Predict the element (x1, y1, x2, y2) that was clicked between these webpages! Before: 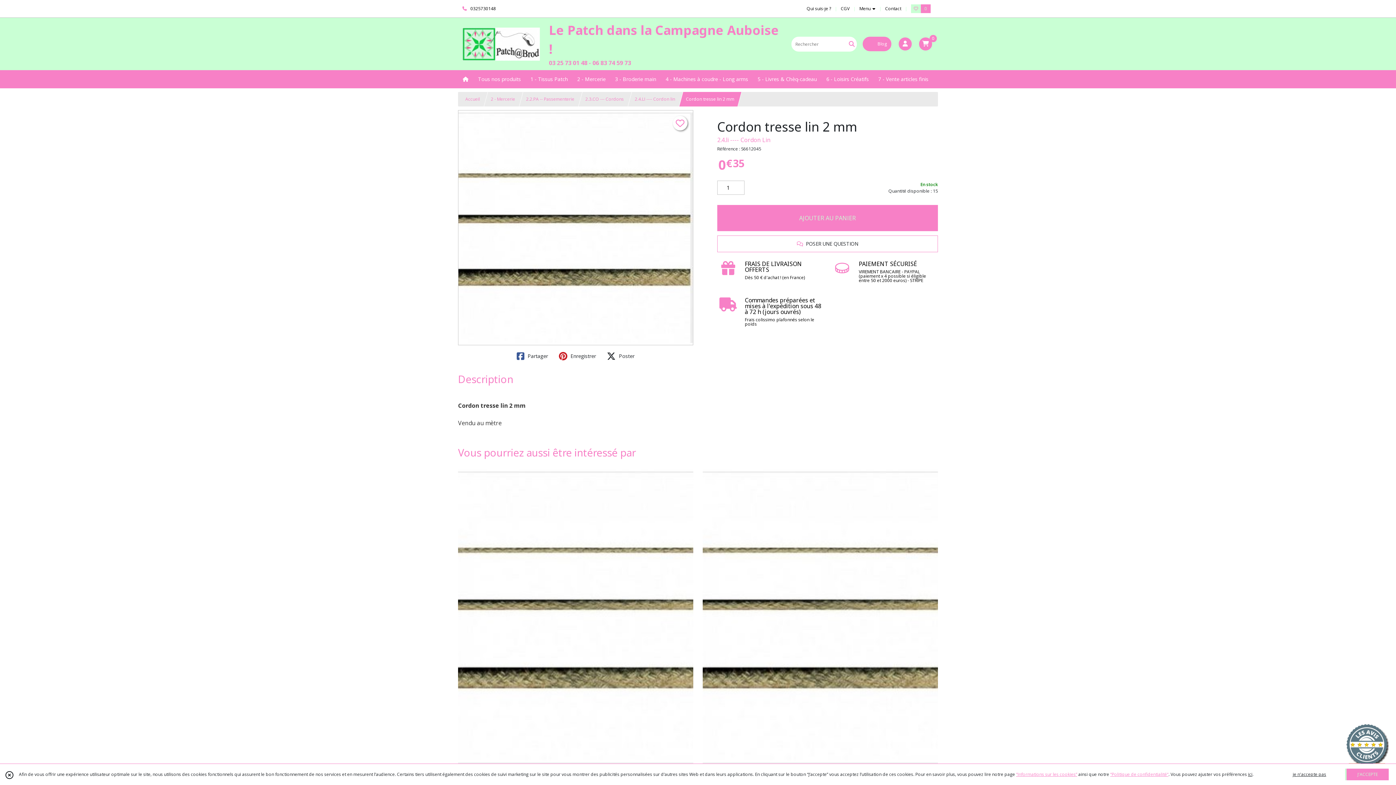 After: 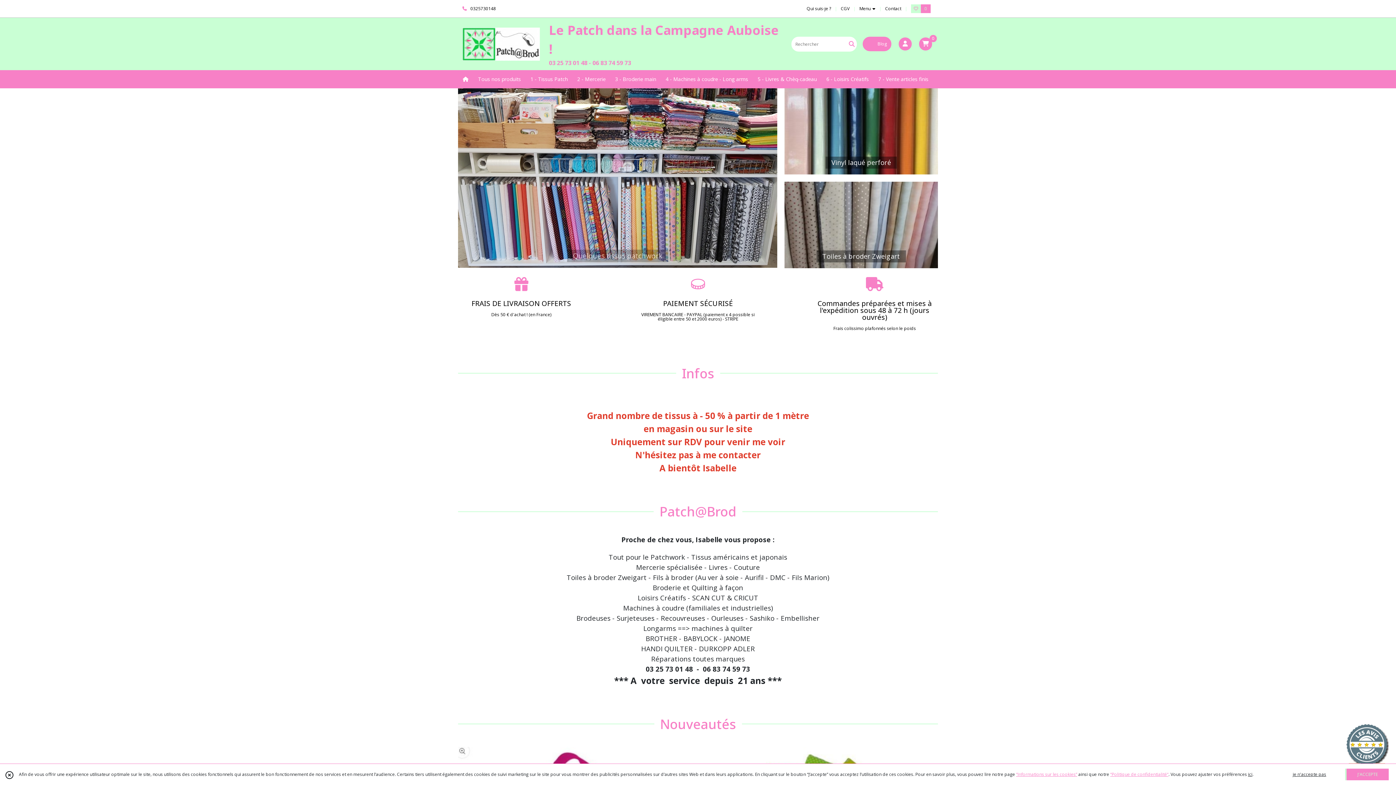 Action: bbox: (462, 20, 788, 67) label: Le Patch dans la Campagne Auboise !
03 25 73 01 48 - 06 83 74 59 73